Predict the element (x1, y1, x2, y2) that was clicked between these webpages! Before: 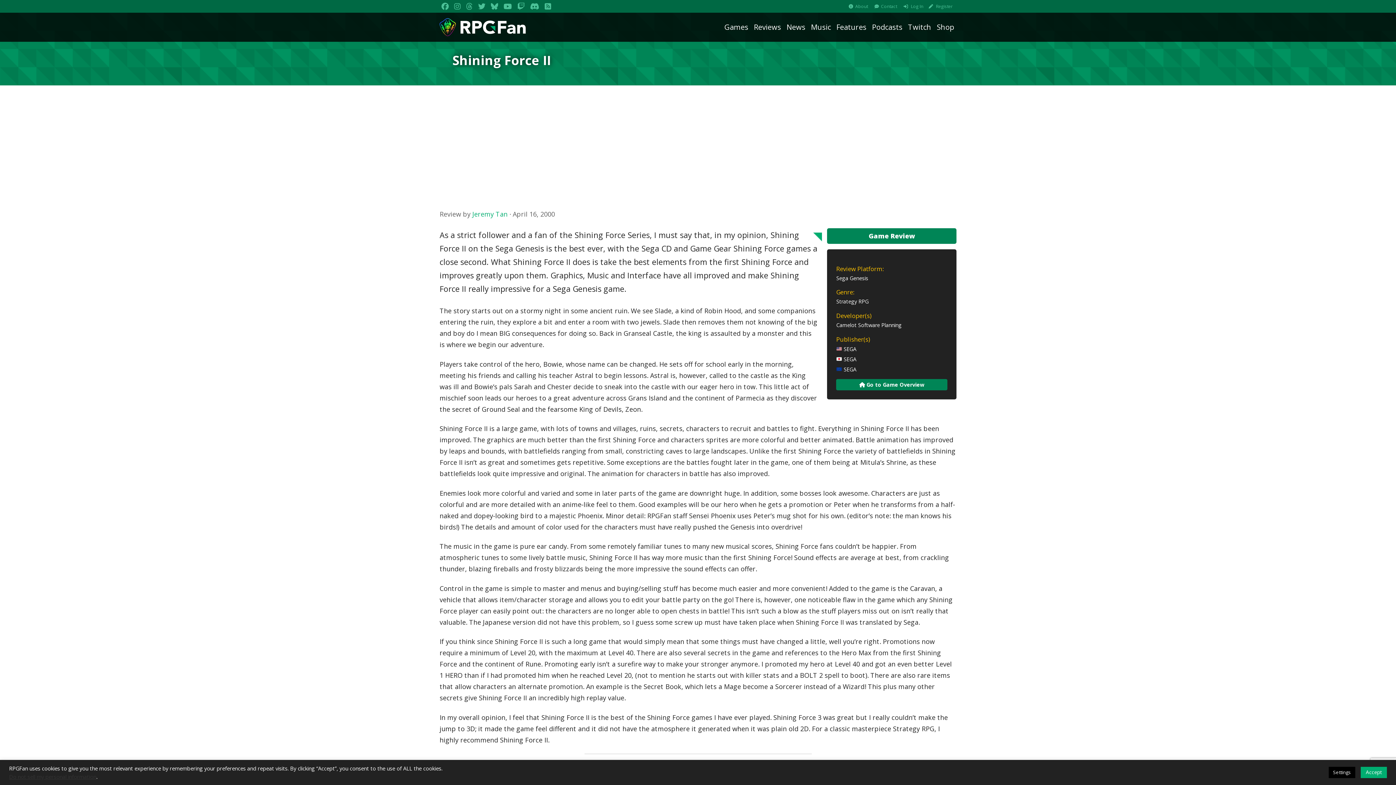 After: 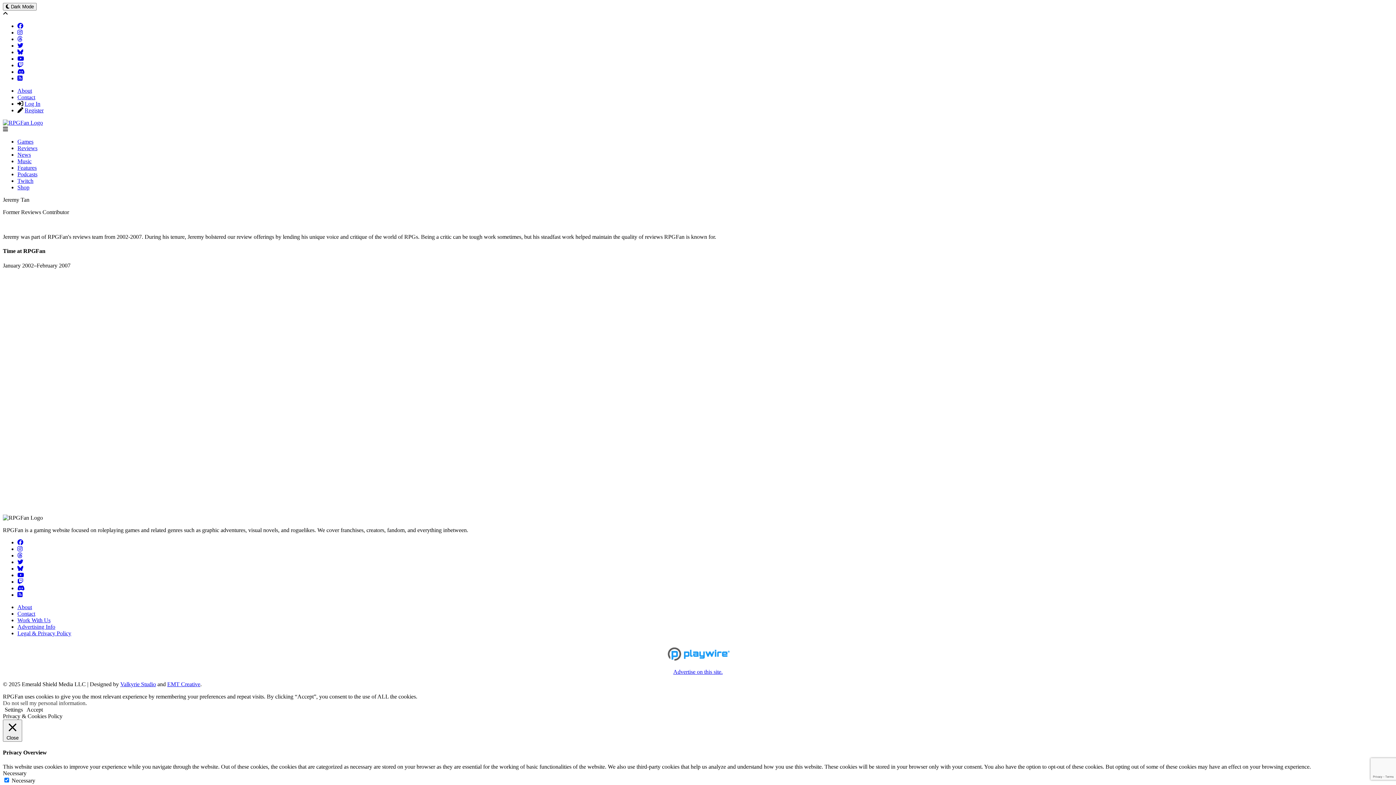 Action: label: Jeremy Tan bbox: (472, 209, 507, 218)